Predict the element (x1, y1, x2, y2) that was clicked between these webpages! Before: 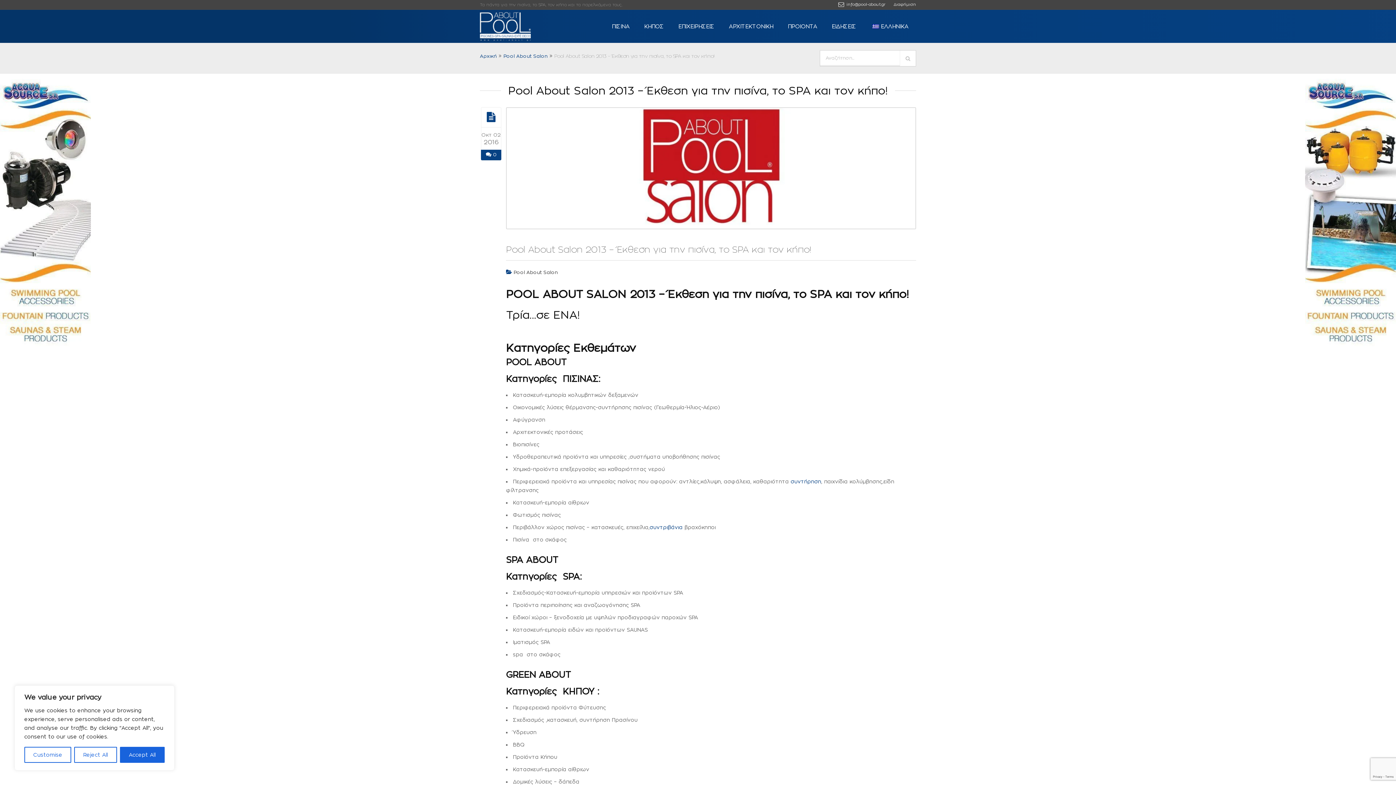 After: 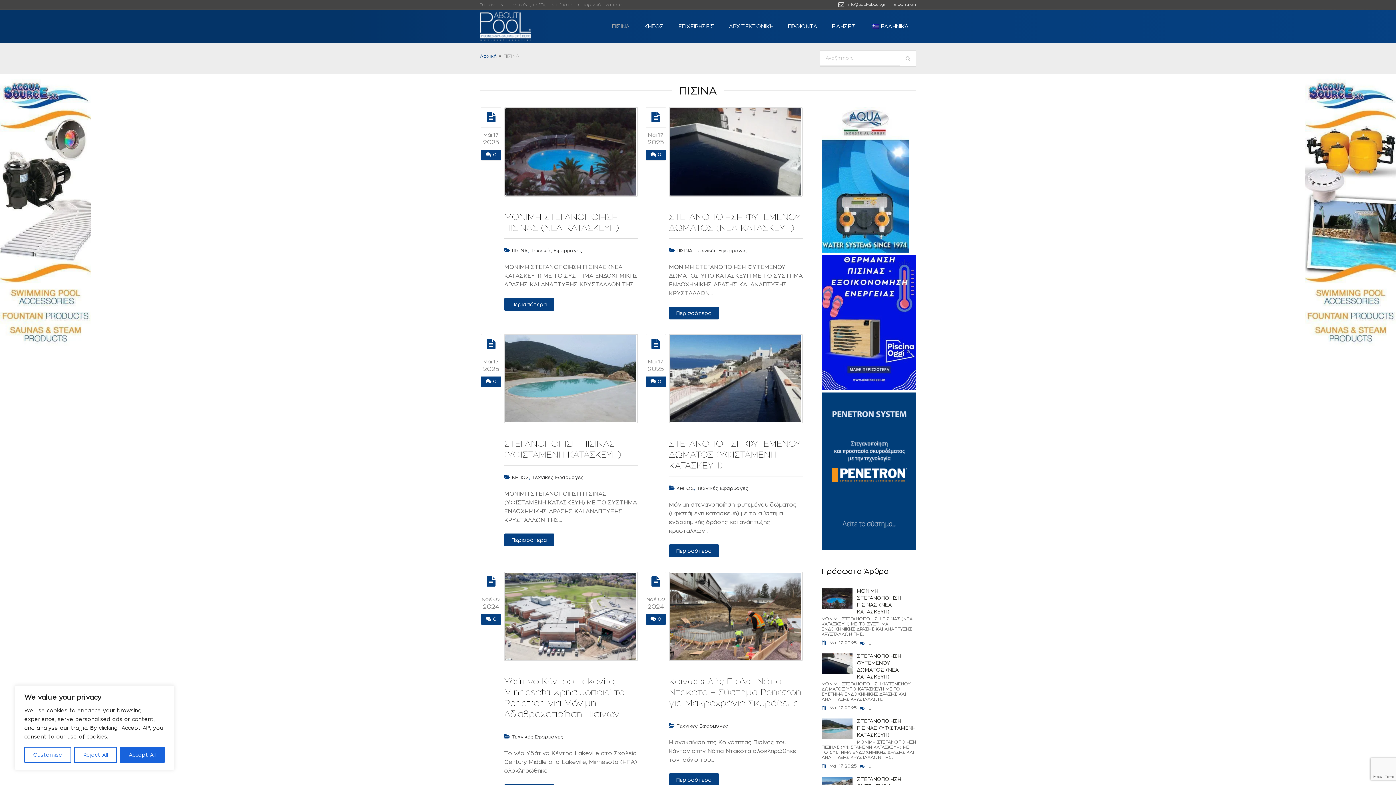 Action: bbox: (606, 9, 636, 42) label: ΠΙΣΙΝΑ